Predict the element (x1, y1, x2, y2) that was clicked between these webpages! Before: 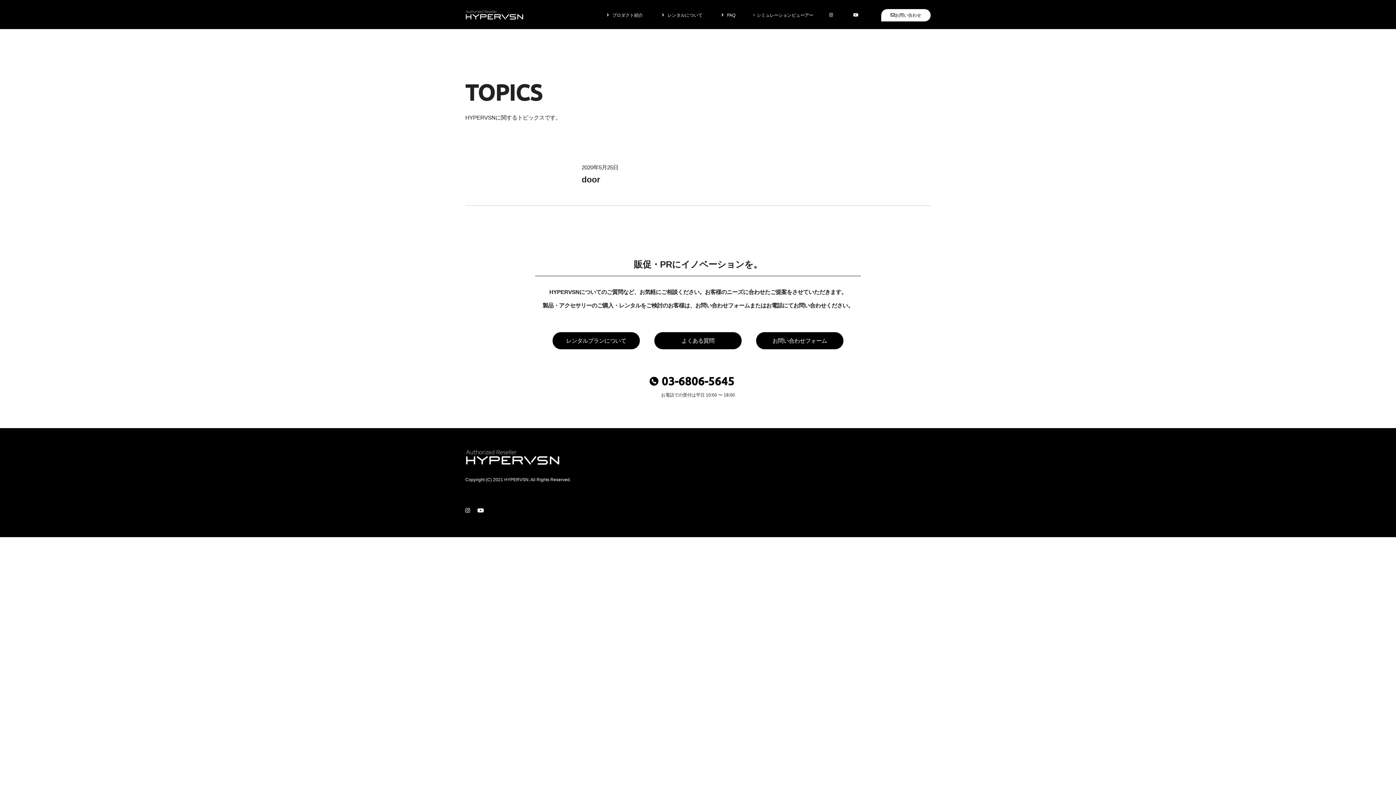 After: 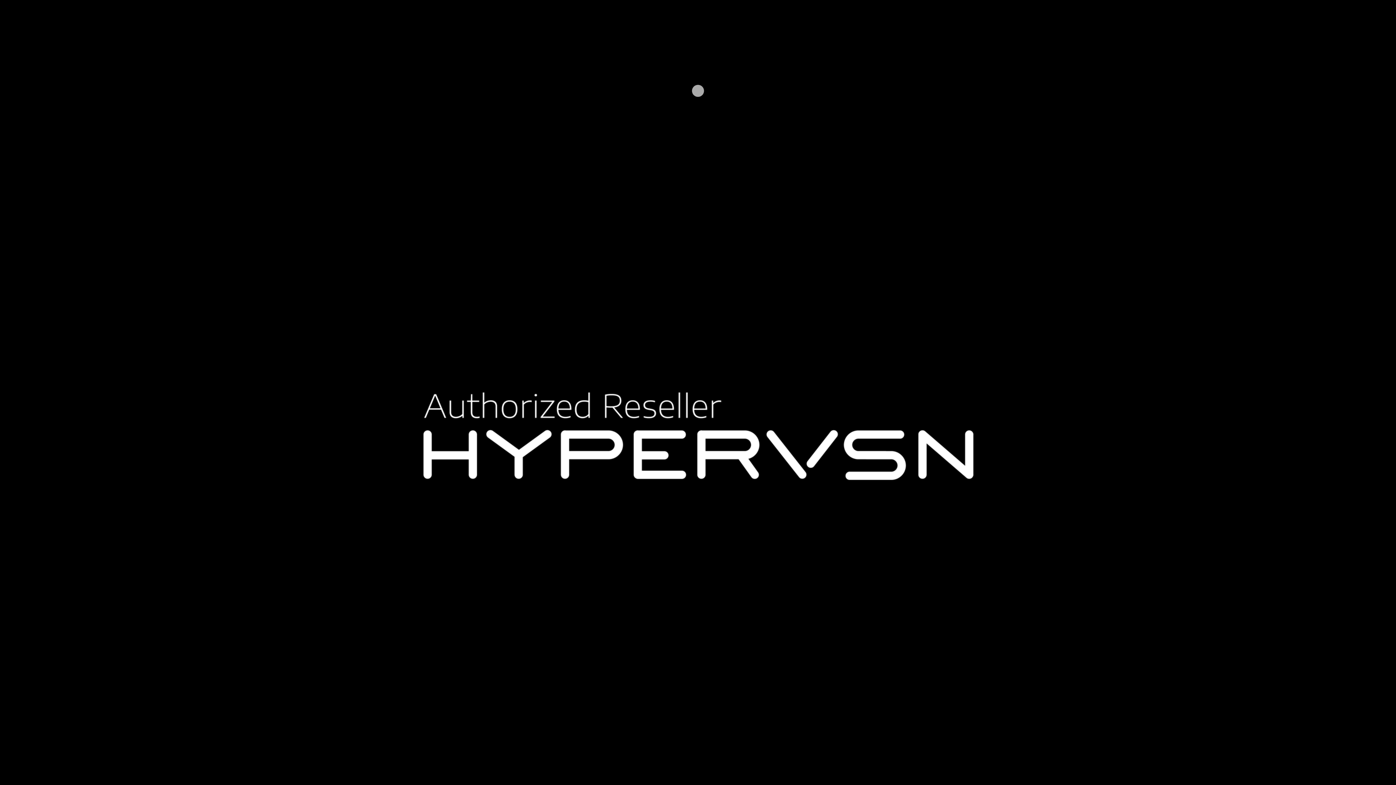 Action: bbox: (756, 332, 843, 349) label: お問い合わせフォーム